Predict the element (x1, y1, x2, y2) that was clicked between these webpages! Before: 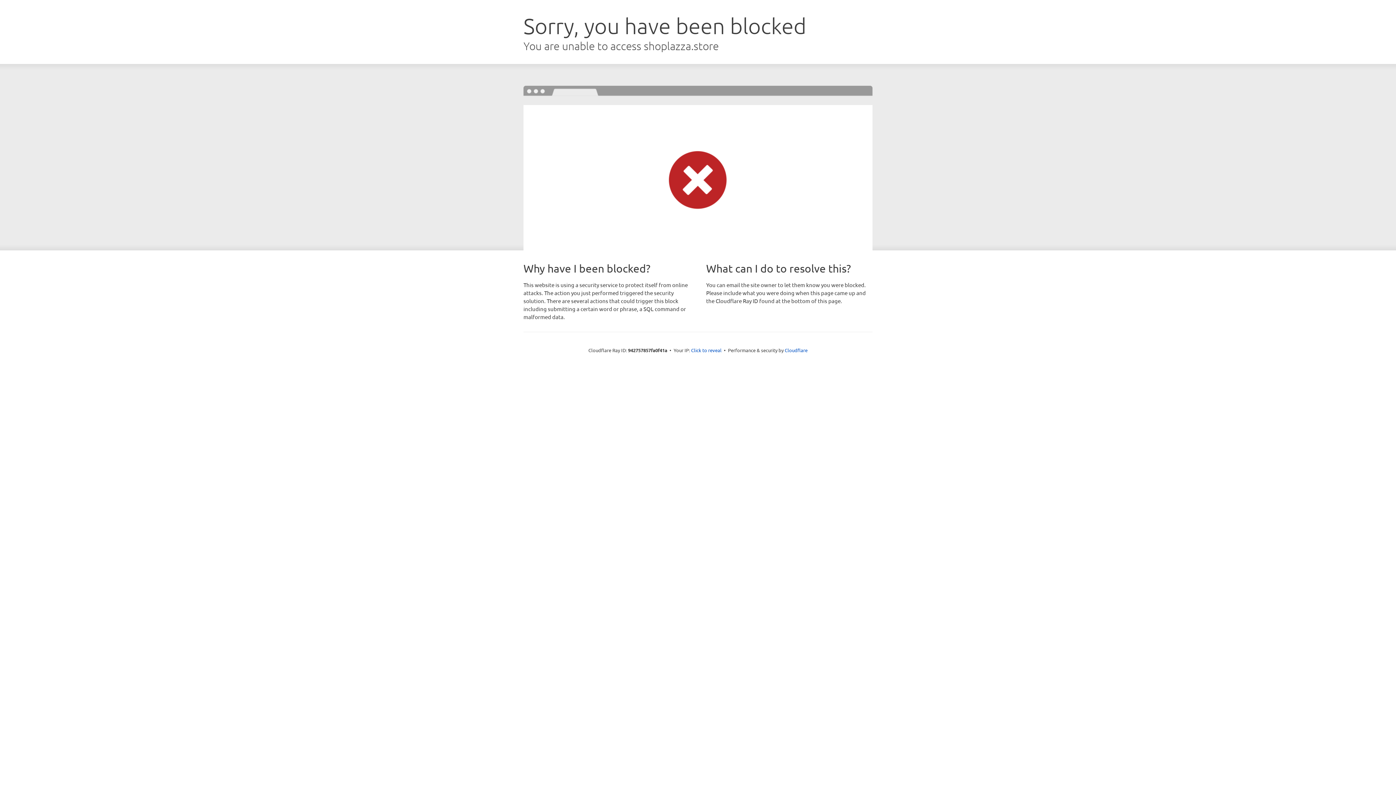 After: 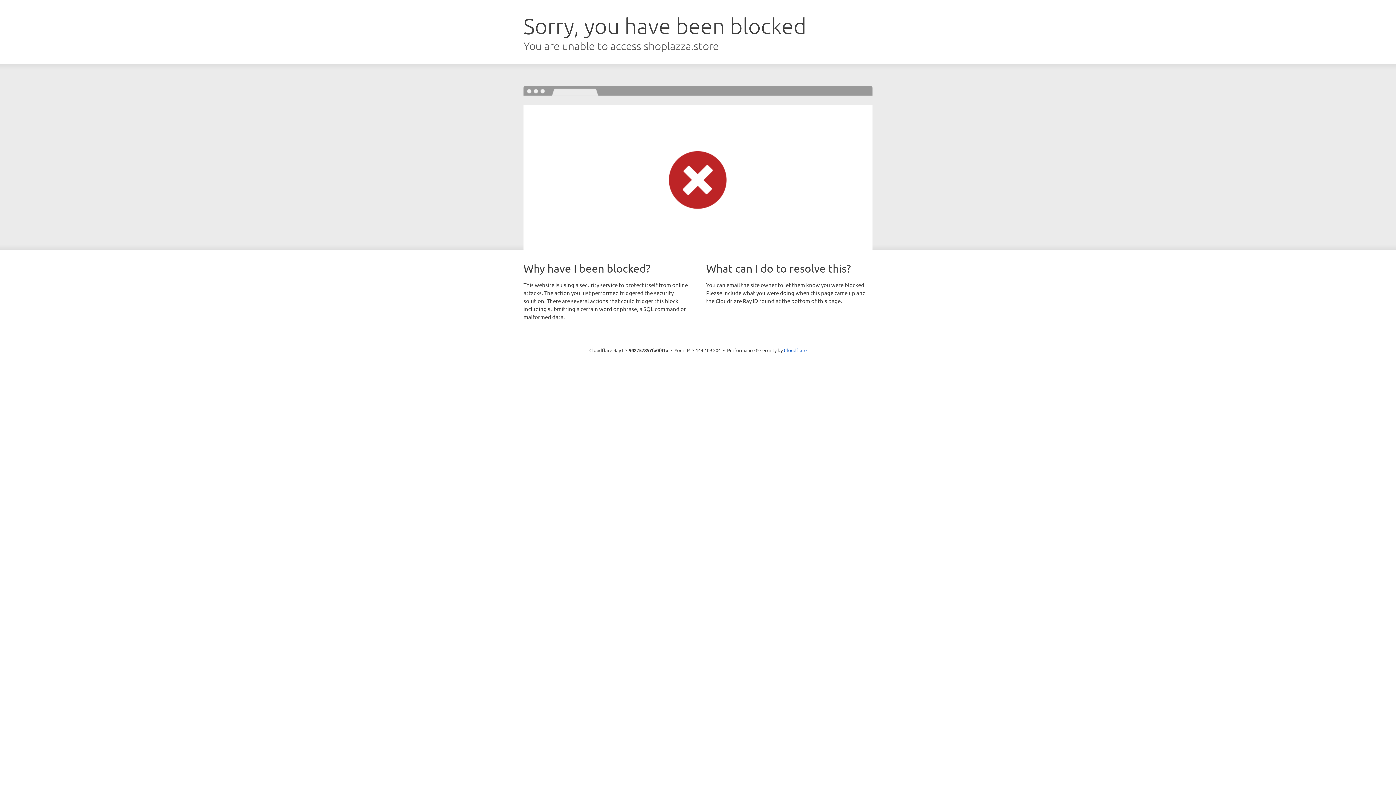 Action: bbox: (691, 346, 721, 353) label: Click to reveal